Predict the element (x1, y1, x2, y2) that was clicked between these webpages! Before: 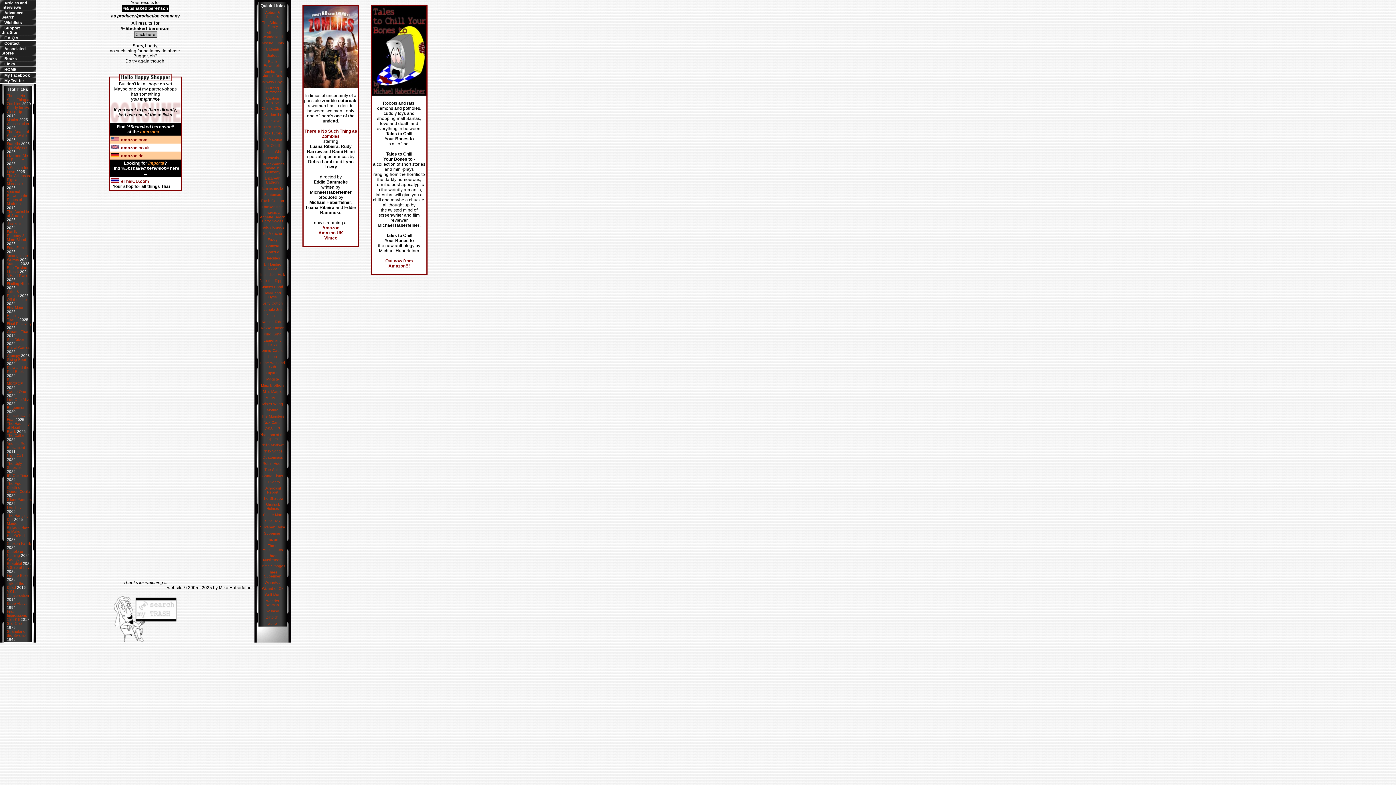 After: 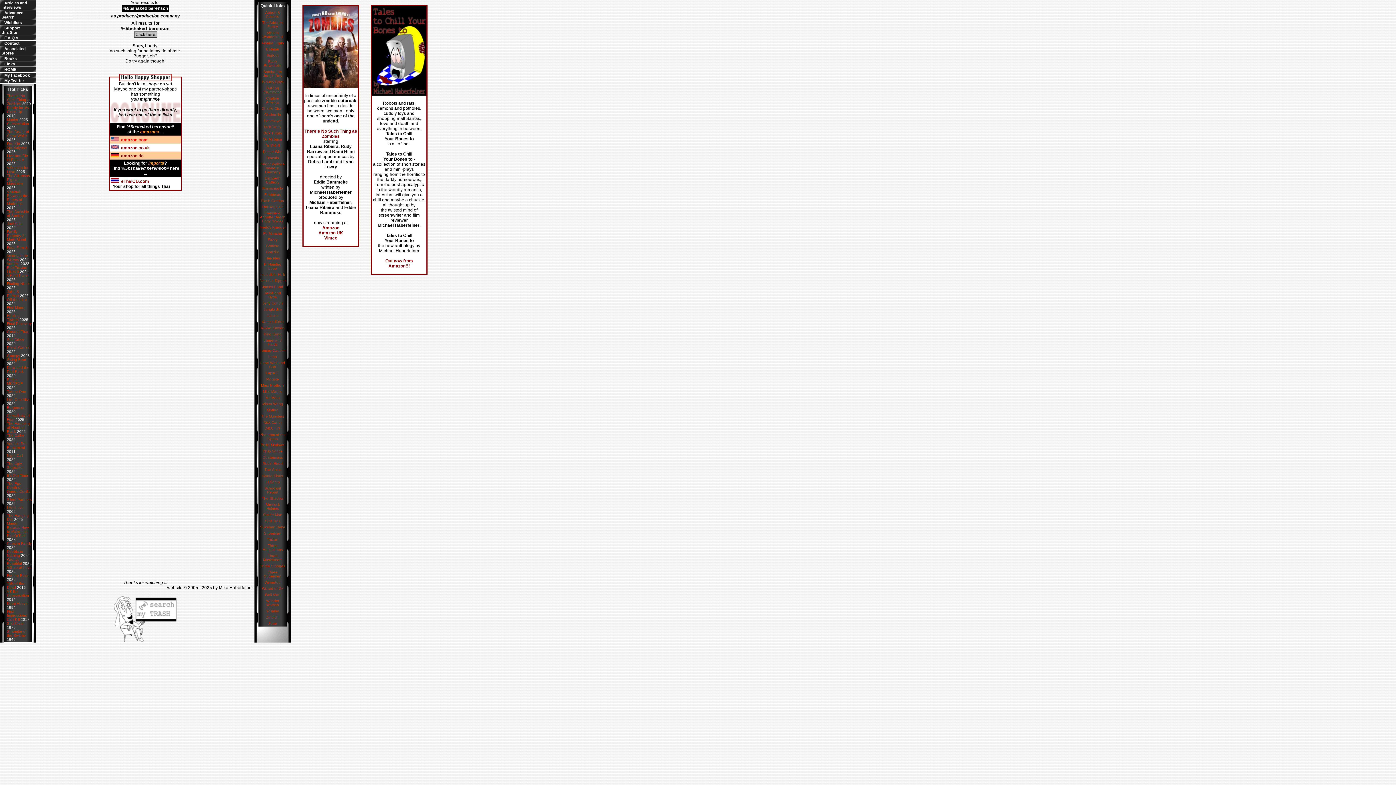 Action: label:   amazon.com bbox: (110, 137, 147, 142)